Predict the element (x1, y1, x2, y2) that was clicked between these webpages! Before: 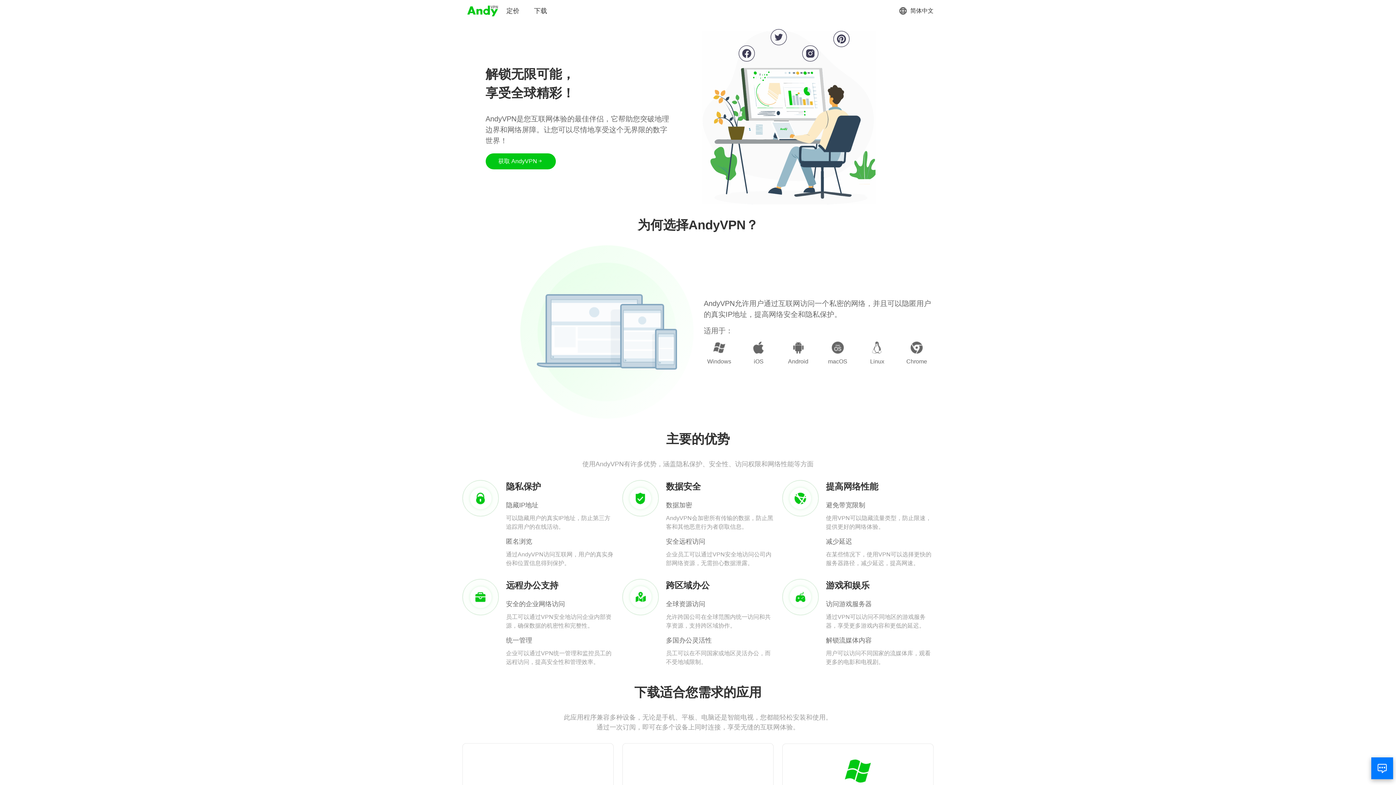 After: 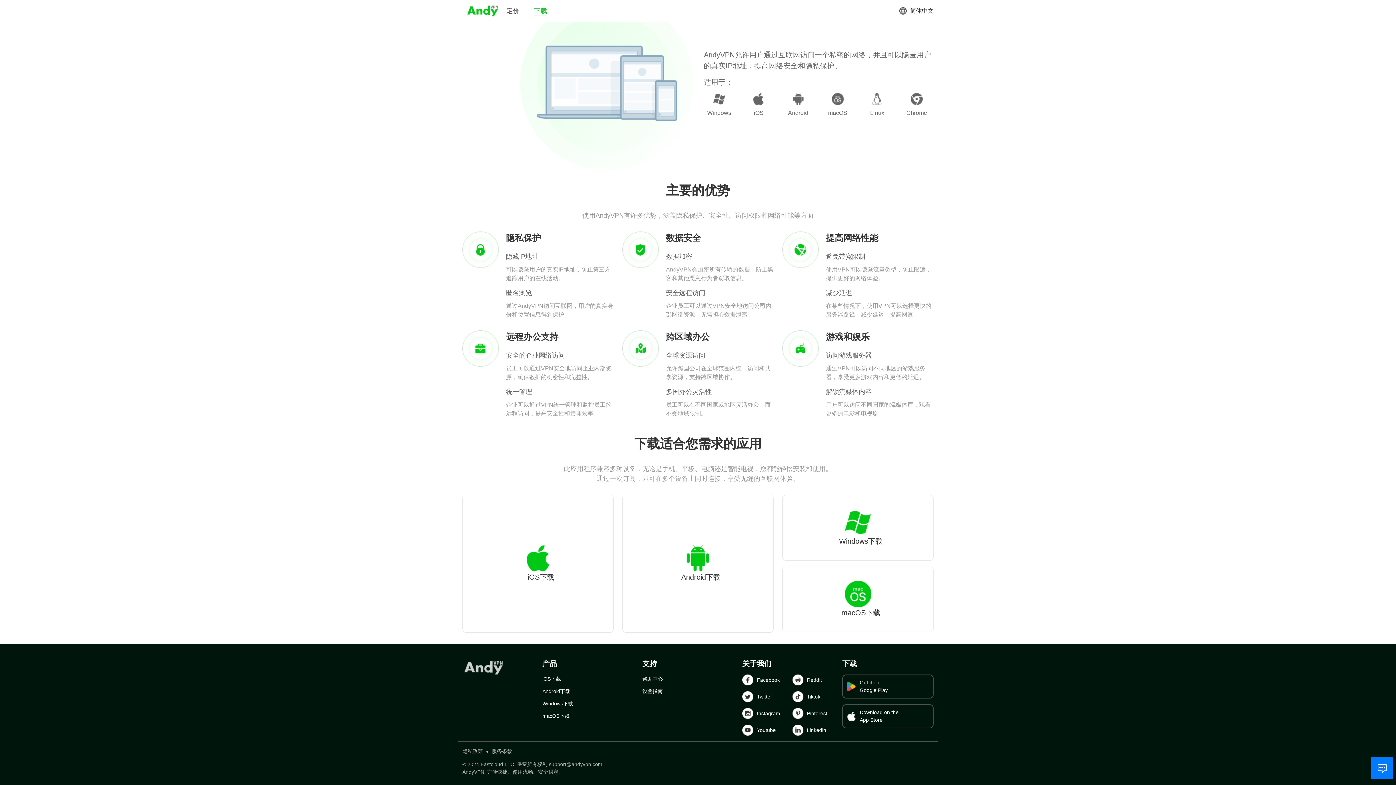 Action: bbox: (534, 6, 547, 15) label: 下载